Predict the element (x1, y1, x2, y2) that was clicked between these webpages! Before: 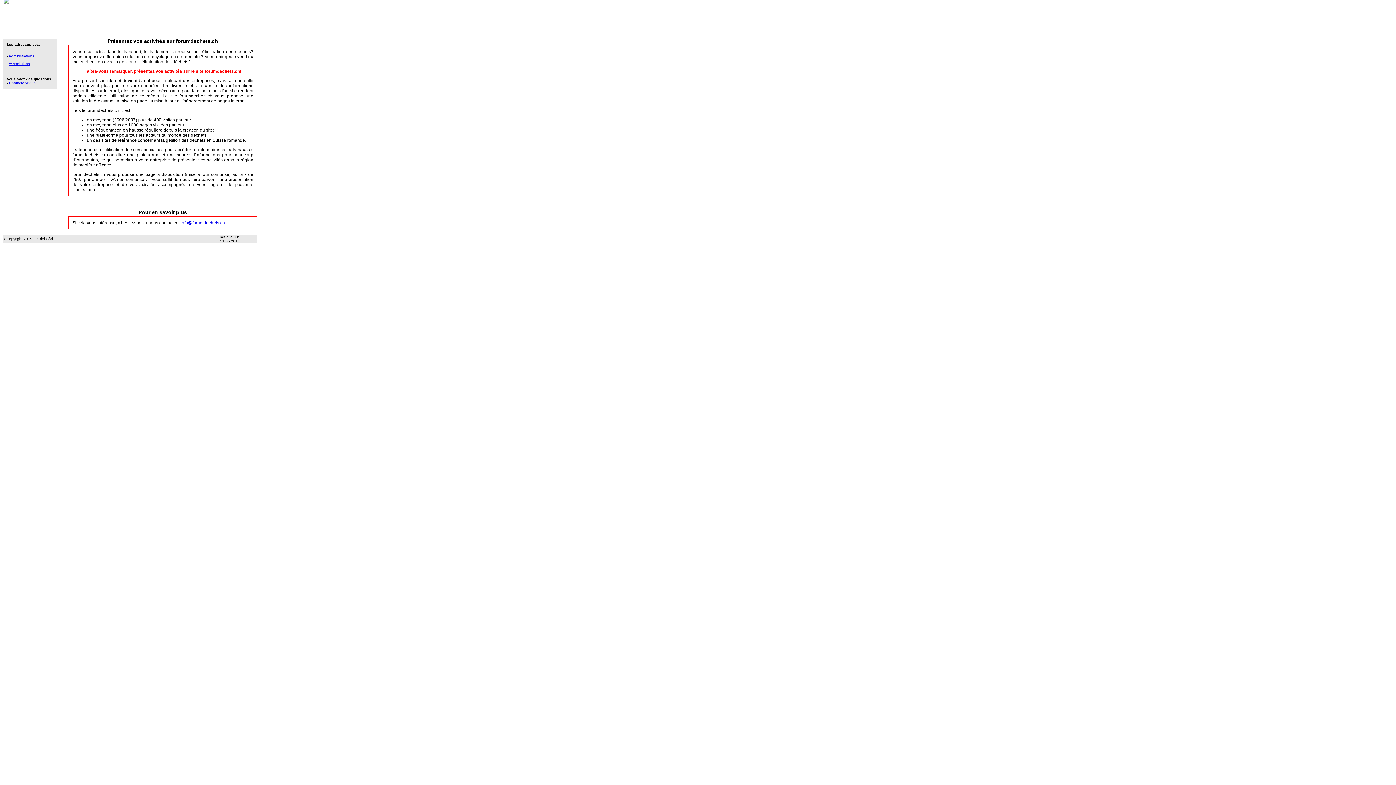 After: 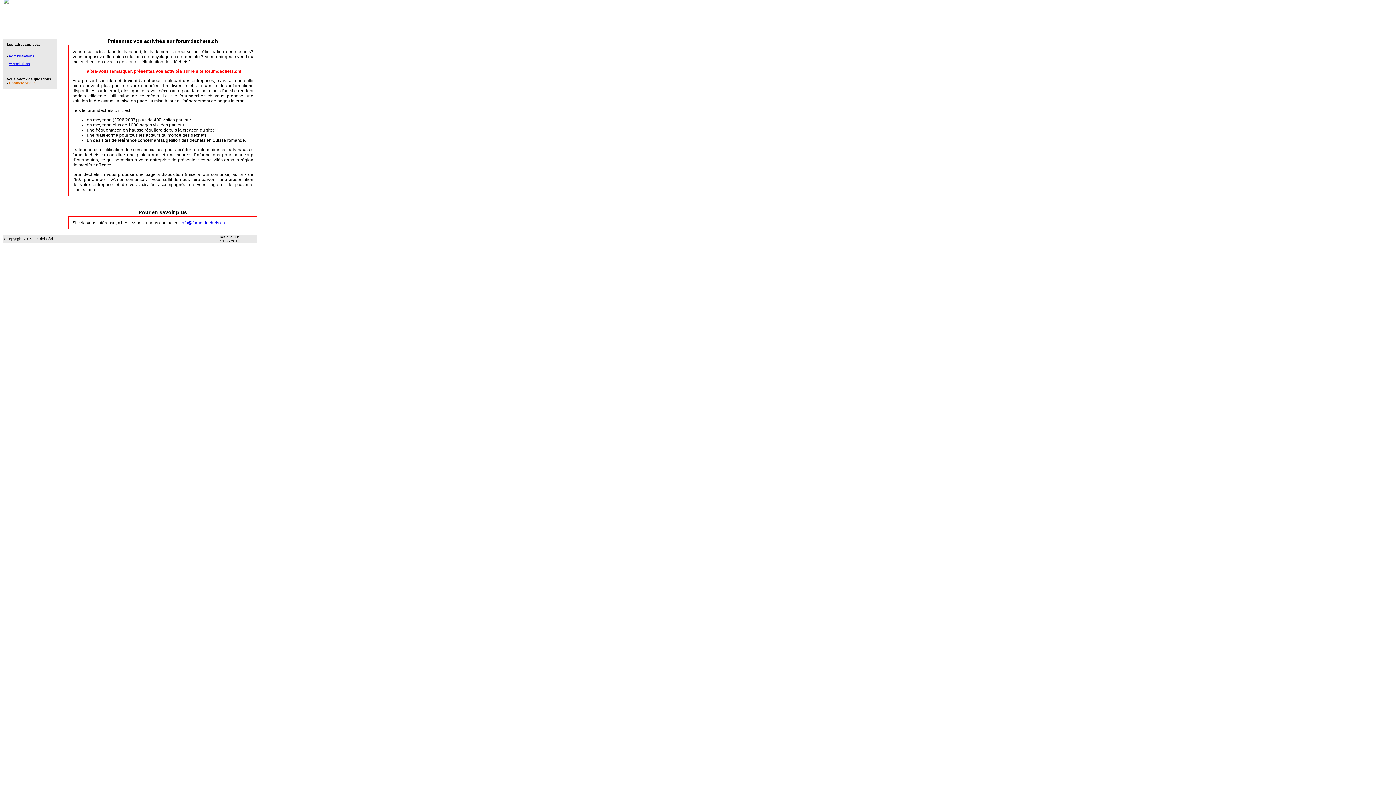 Action: label: Contactez-nous bbox: (9, 81, 35, 85)